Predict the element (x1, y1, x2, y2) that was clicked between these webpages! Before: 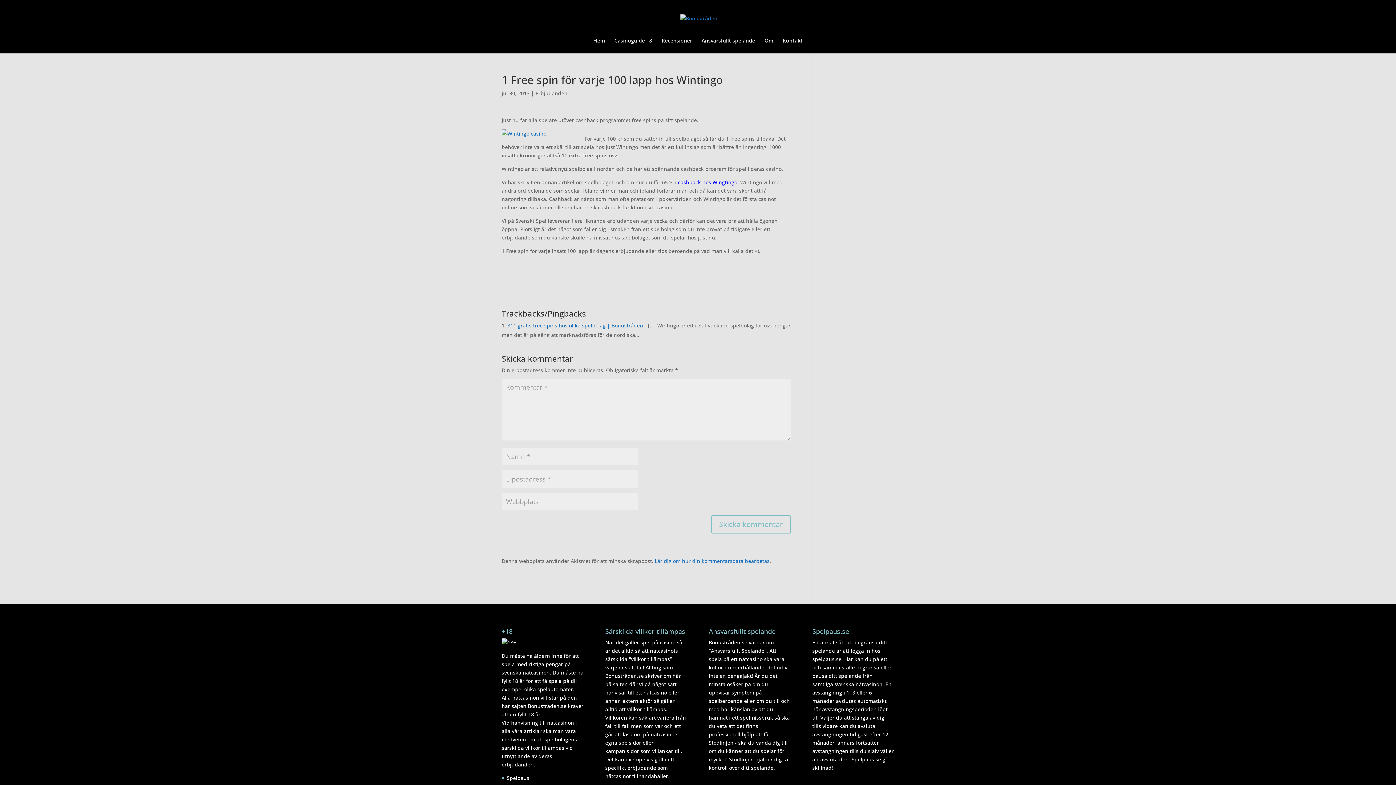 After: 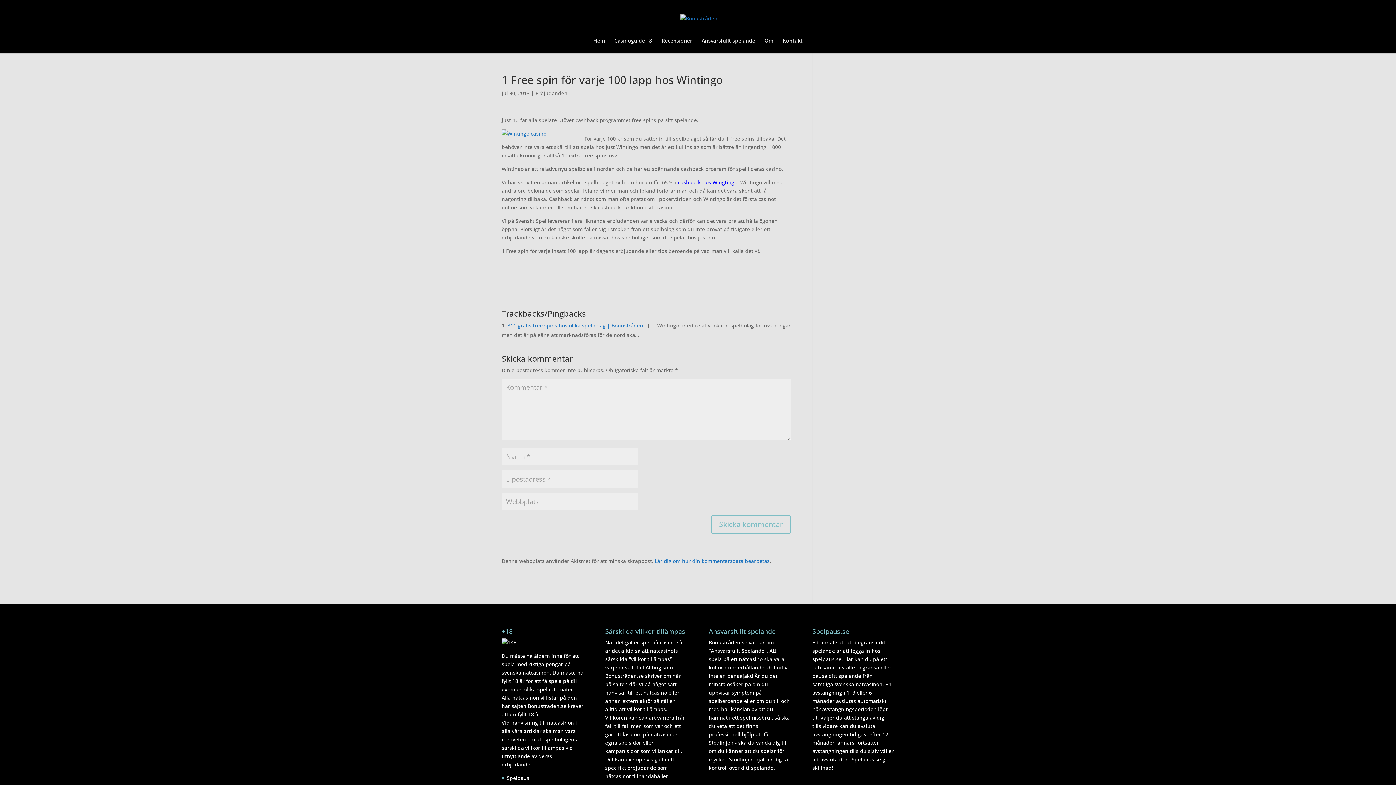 Action: bbox: (708, 739, 733, 746) label: Stödlinjen